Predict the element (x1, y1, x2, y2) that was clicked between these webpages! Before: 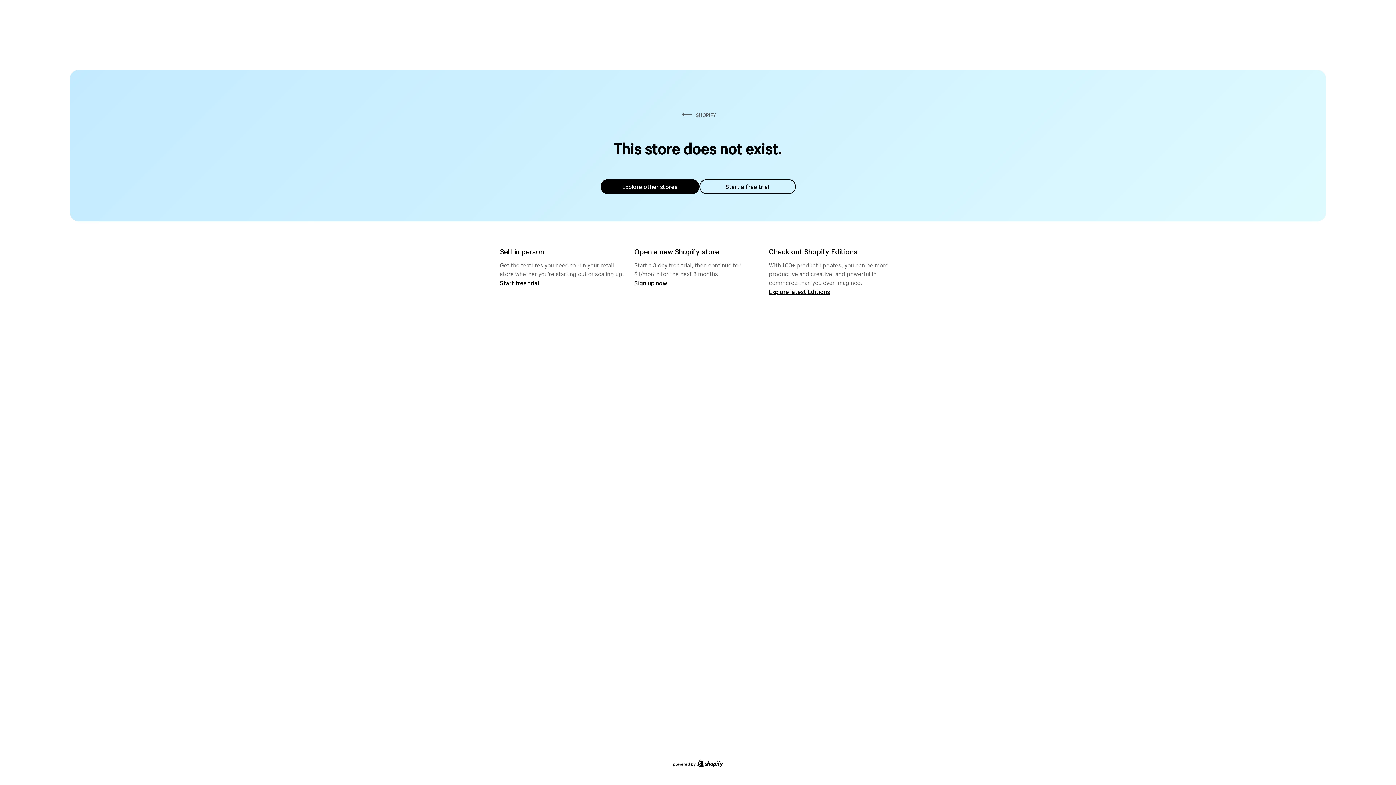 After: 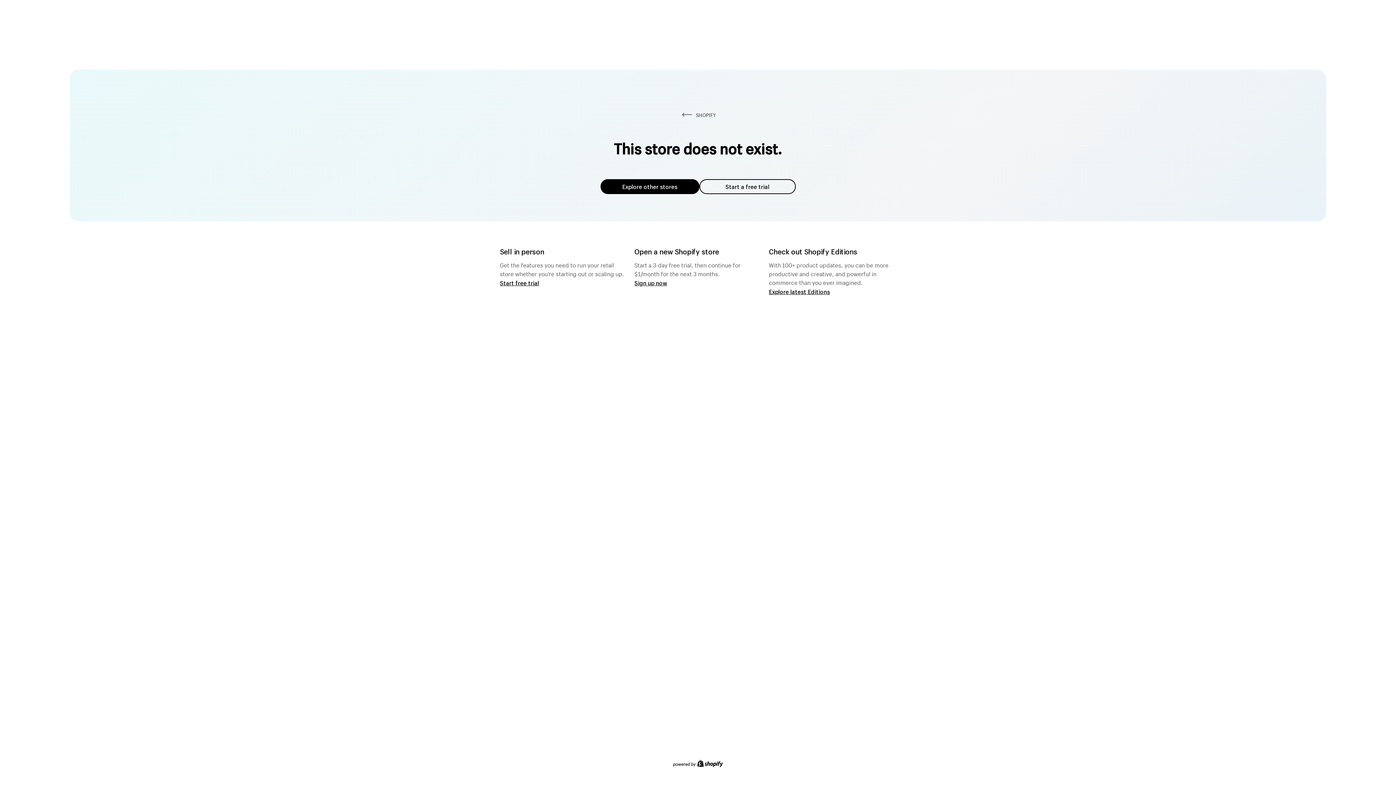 Action: bbox: (699, 179, 795, 194) label: Start a free trial